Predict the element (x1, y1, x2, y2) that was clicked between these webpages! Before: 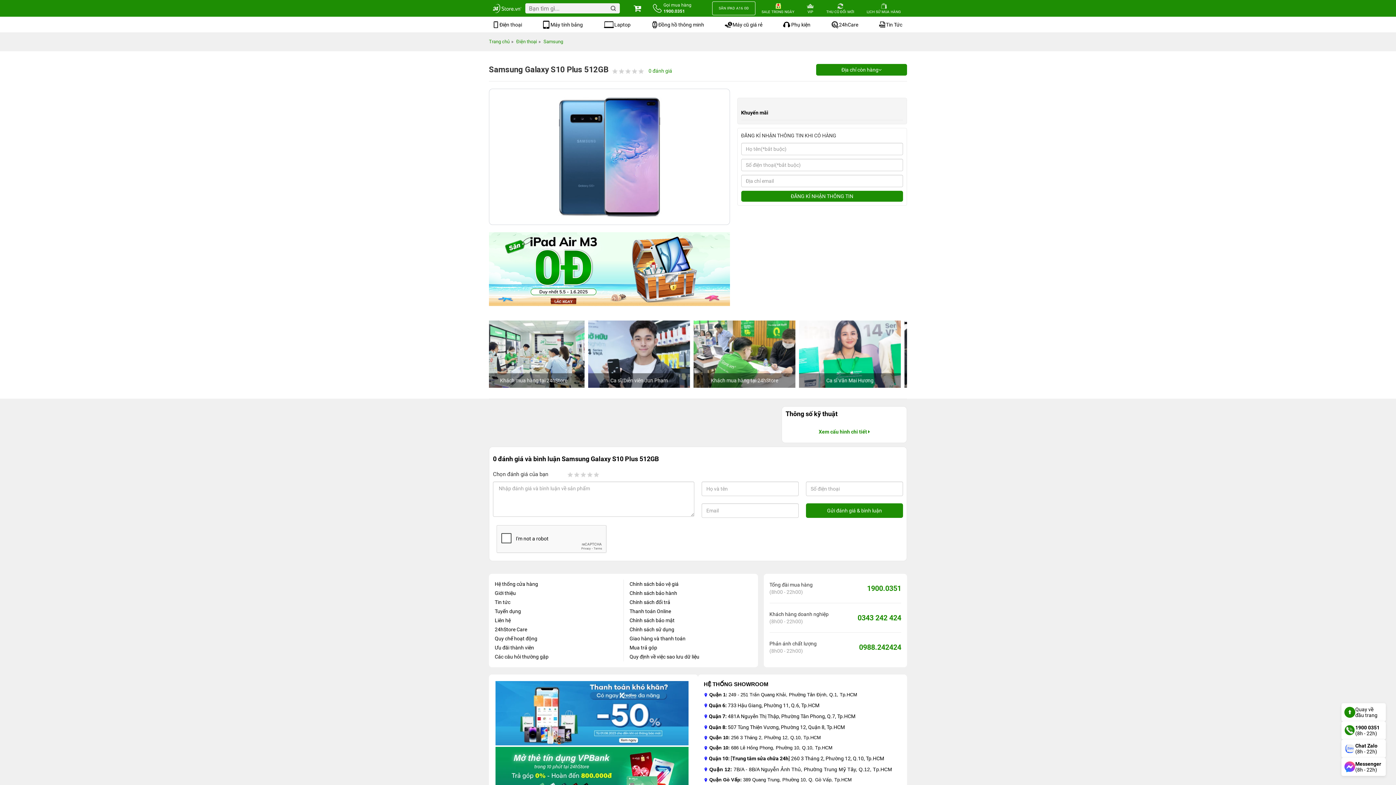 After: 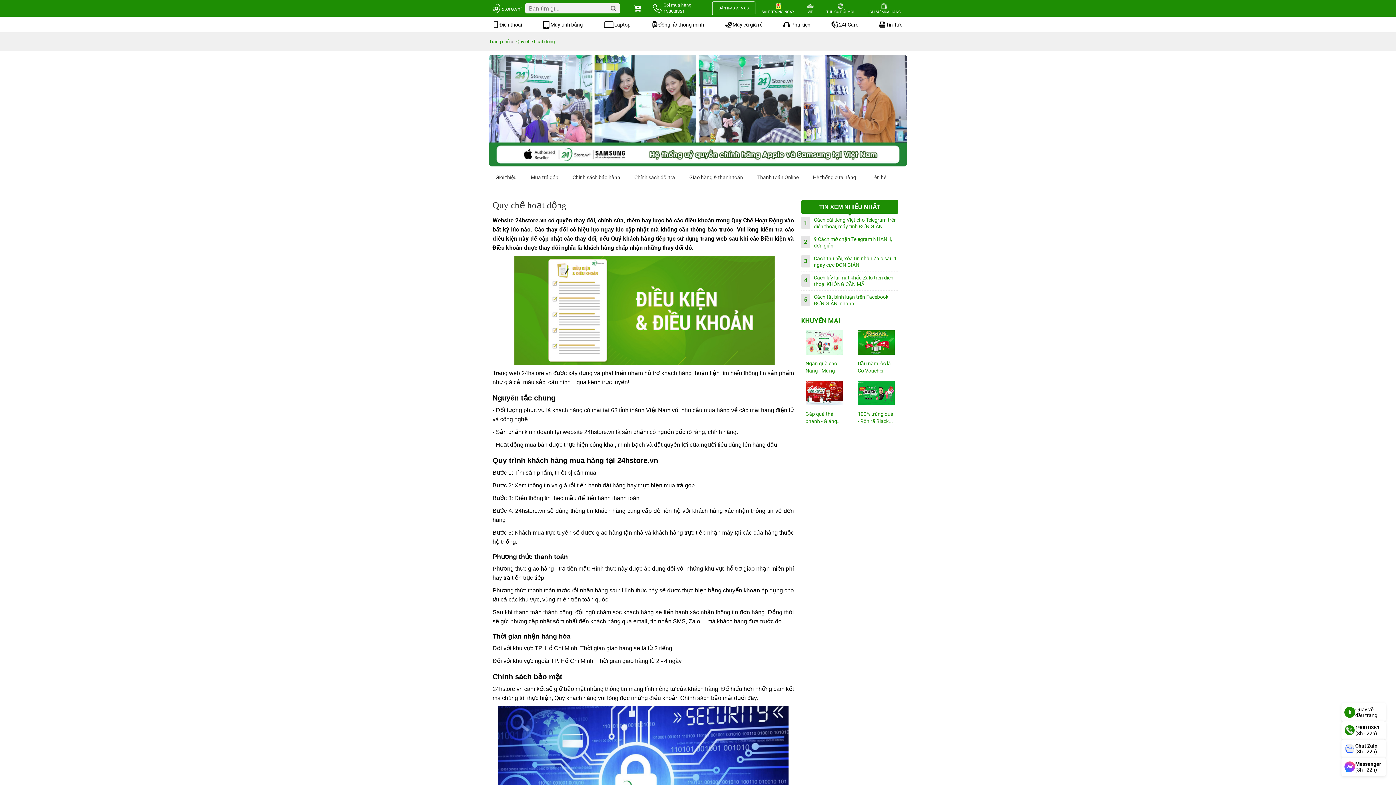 Action: label: Quy chế hoạt động bbox: (494, 636, 537, 641)